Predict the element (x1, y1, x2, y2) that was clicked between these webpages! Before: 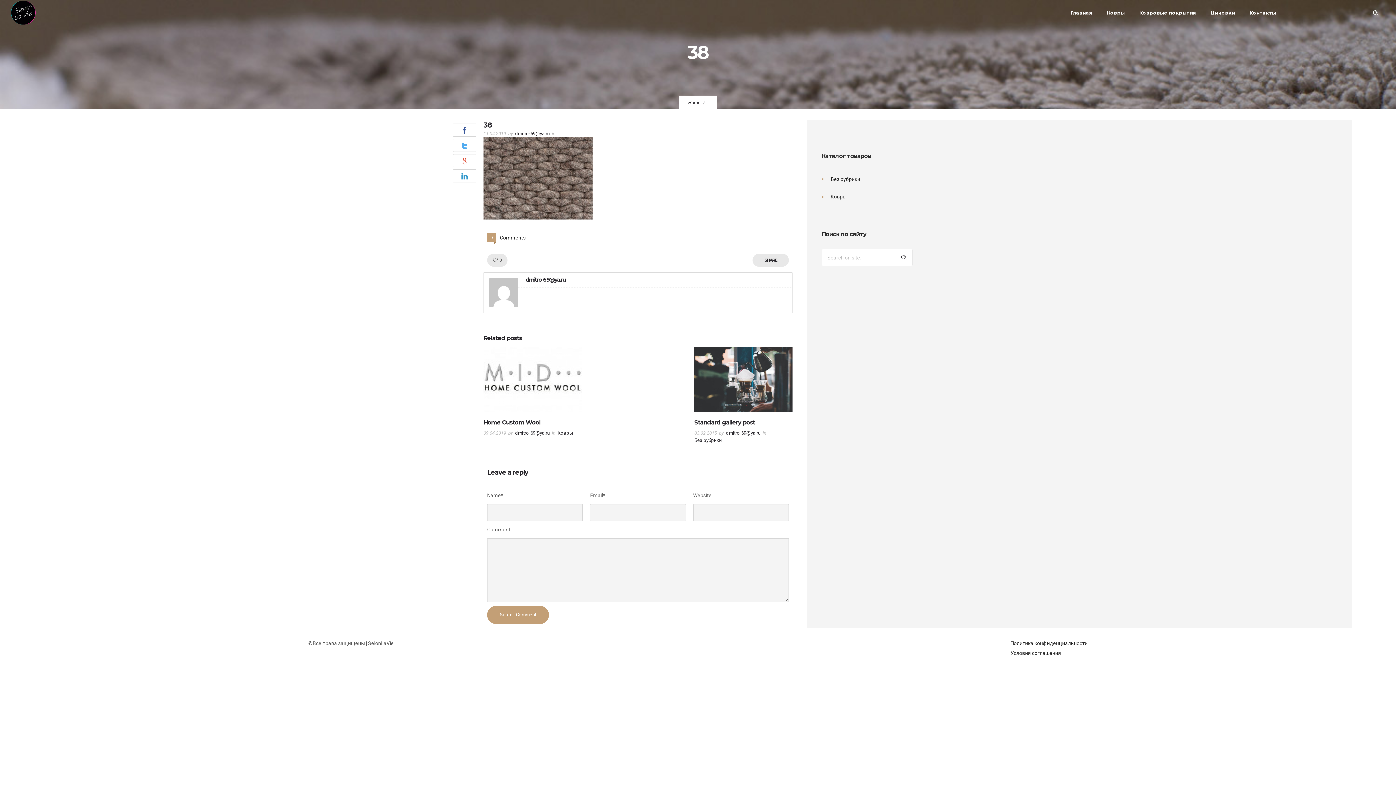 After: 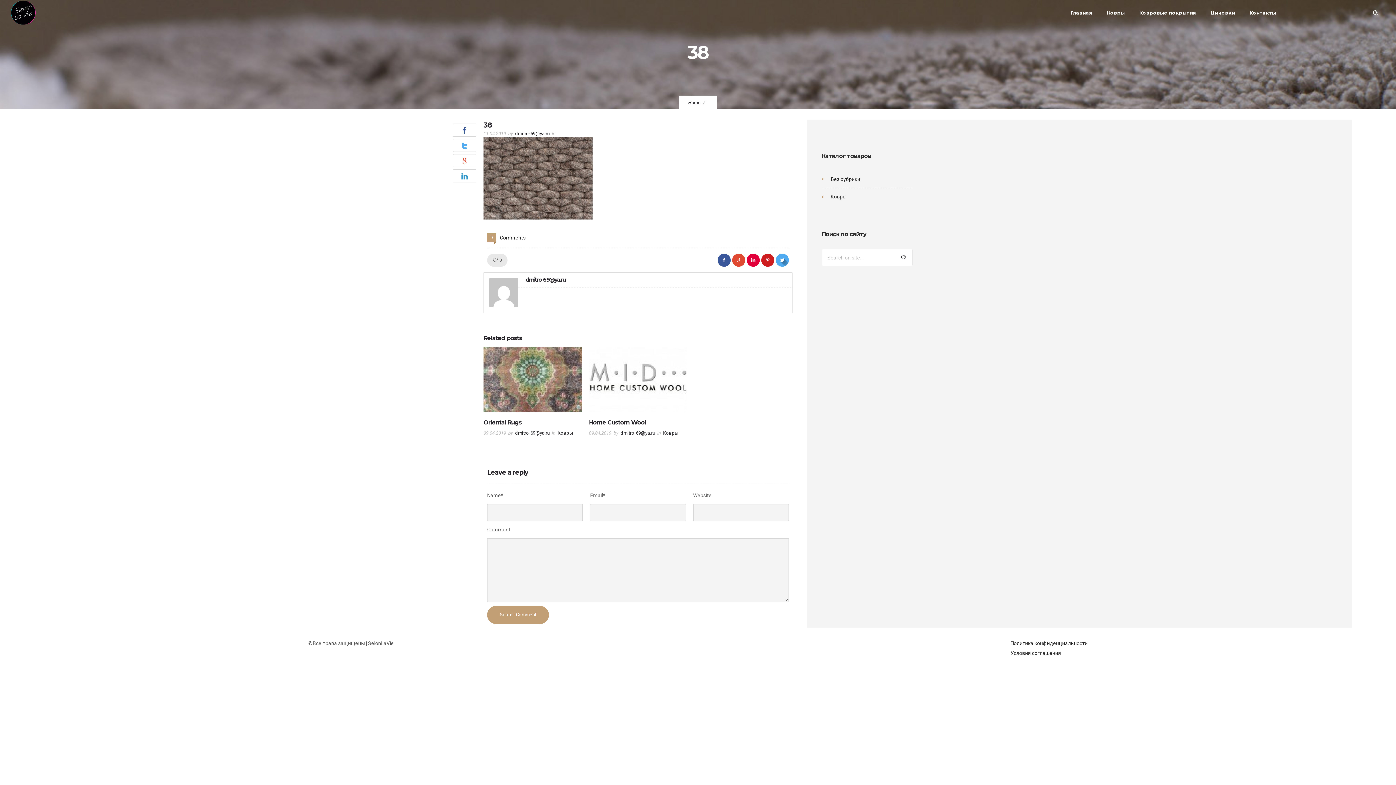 Action: bbox: (776, 253, 789, 267)